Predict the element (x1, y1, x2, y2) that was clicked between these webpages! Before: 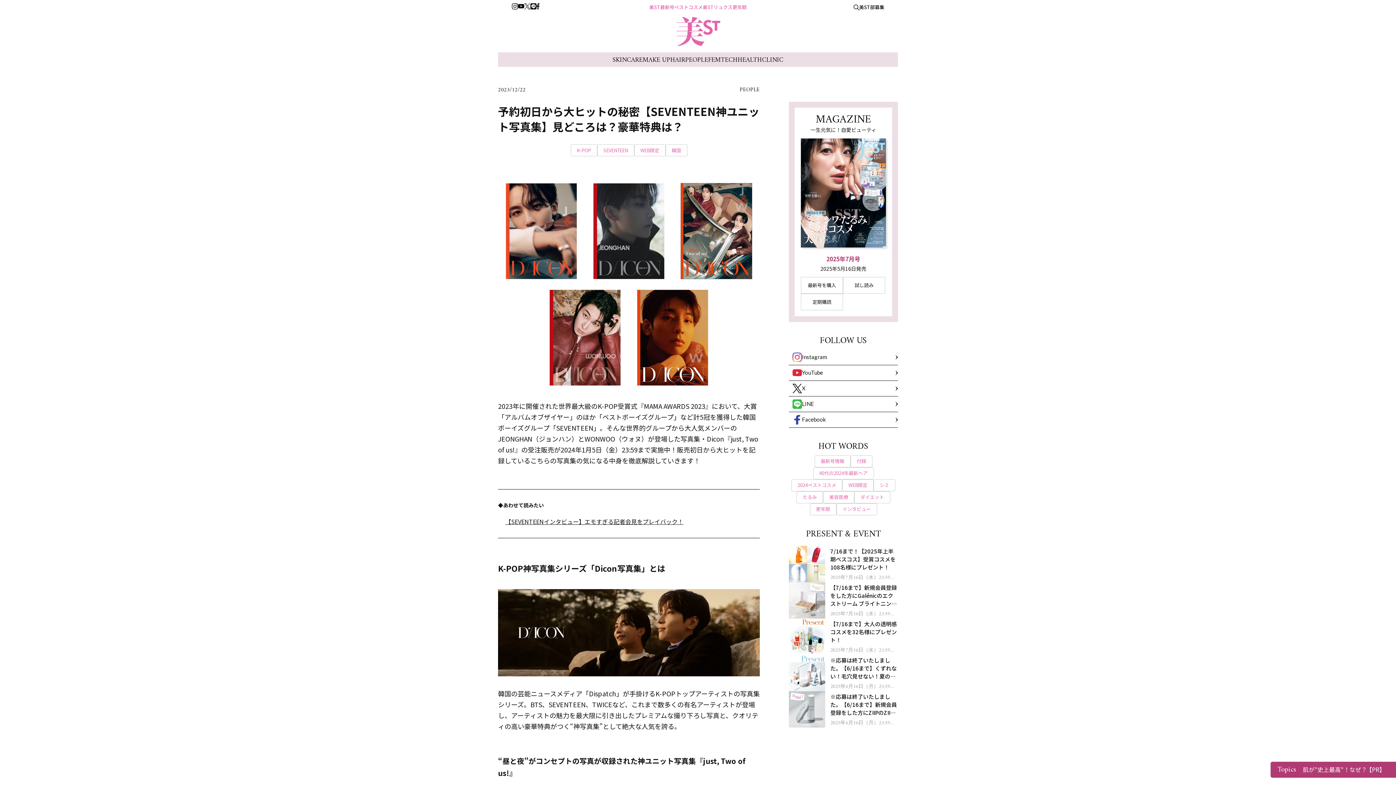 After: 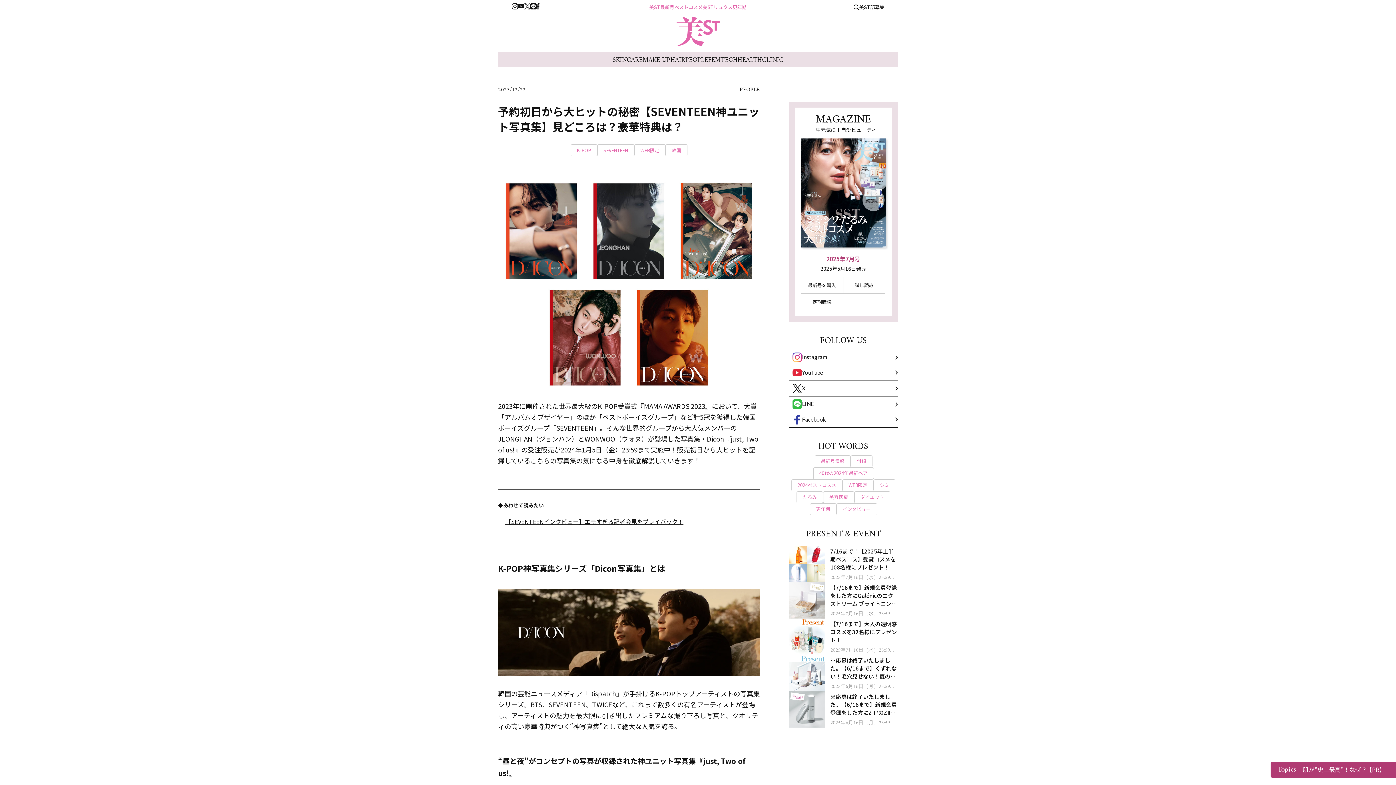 Action: bbox: (530, 3, 536, 9)